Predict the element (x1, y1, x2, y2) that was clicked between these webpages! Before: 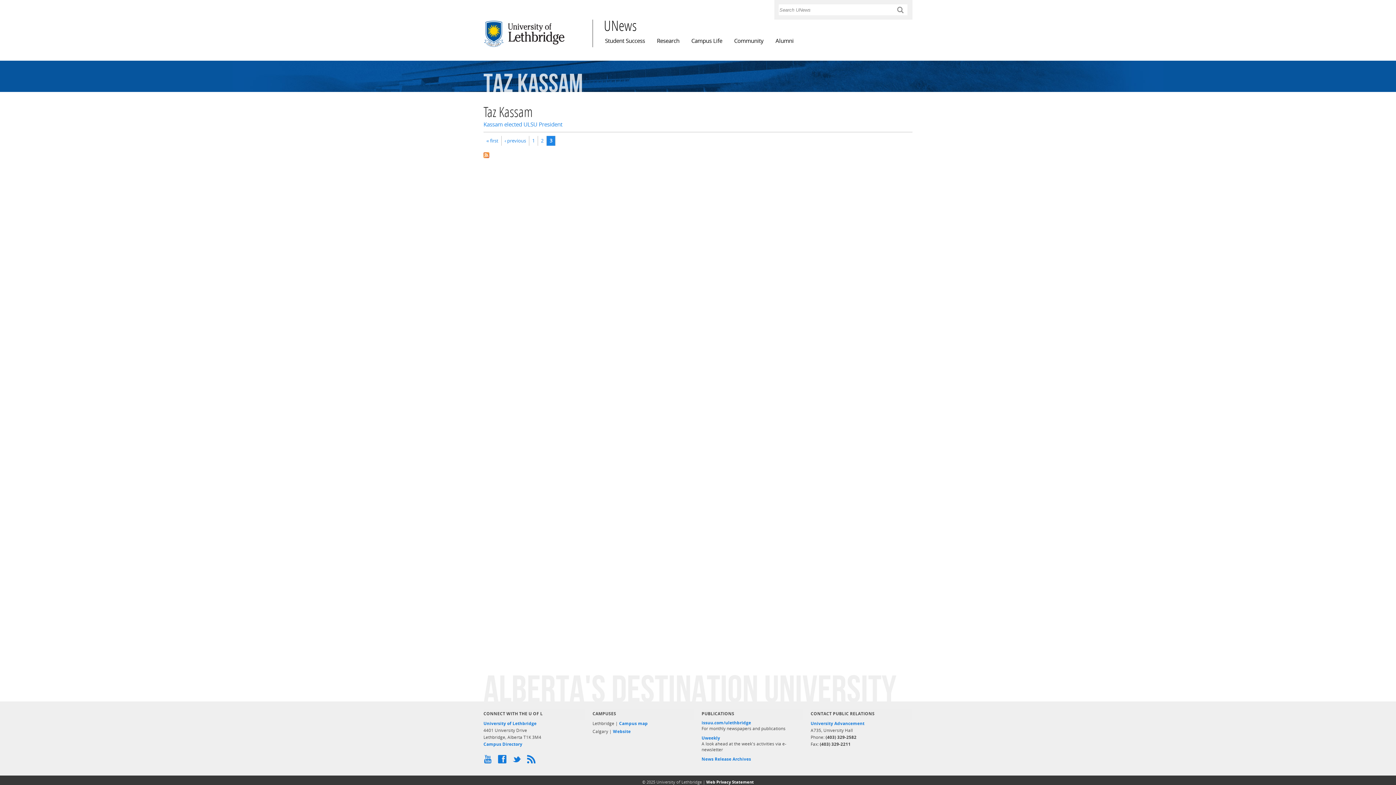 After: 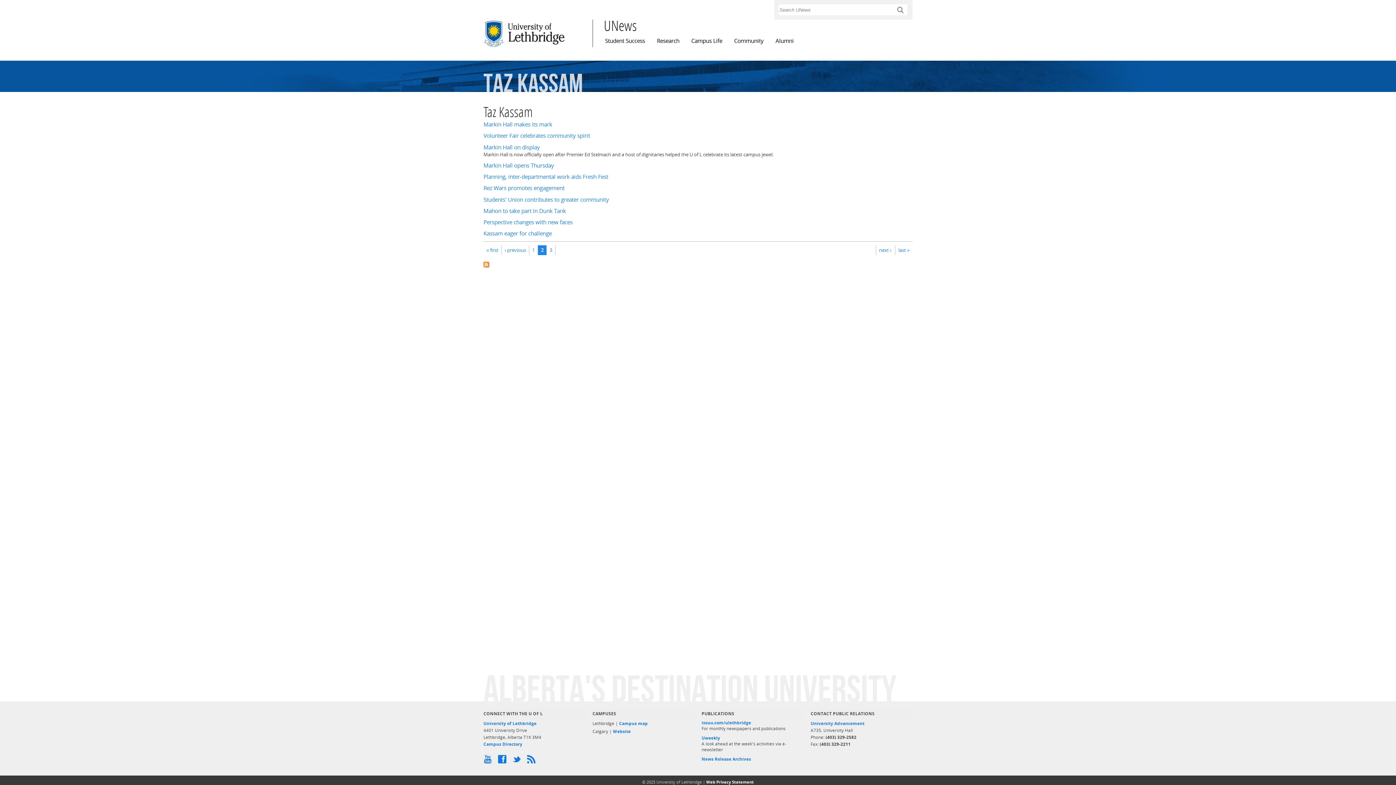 Action: bbox: (538, 136, 546, 145) label: 2